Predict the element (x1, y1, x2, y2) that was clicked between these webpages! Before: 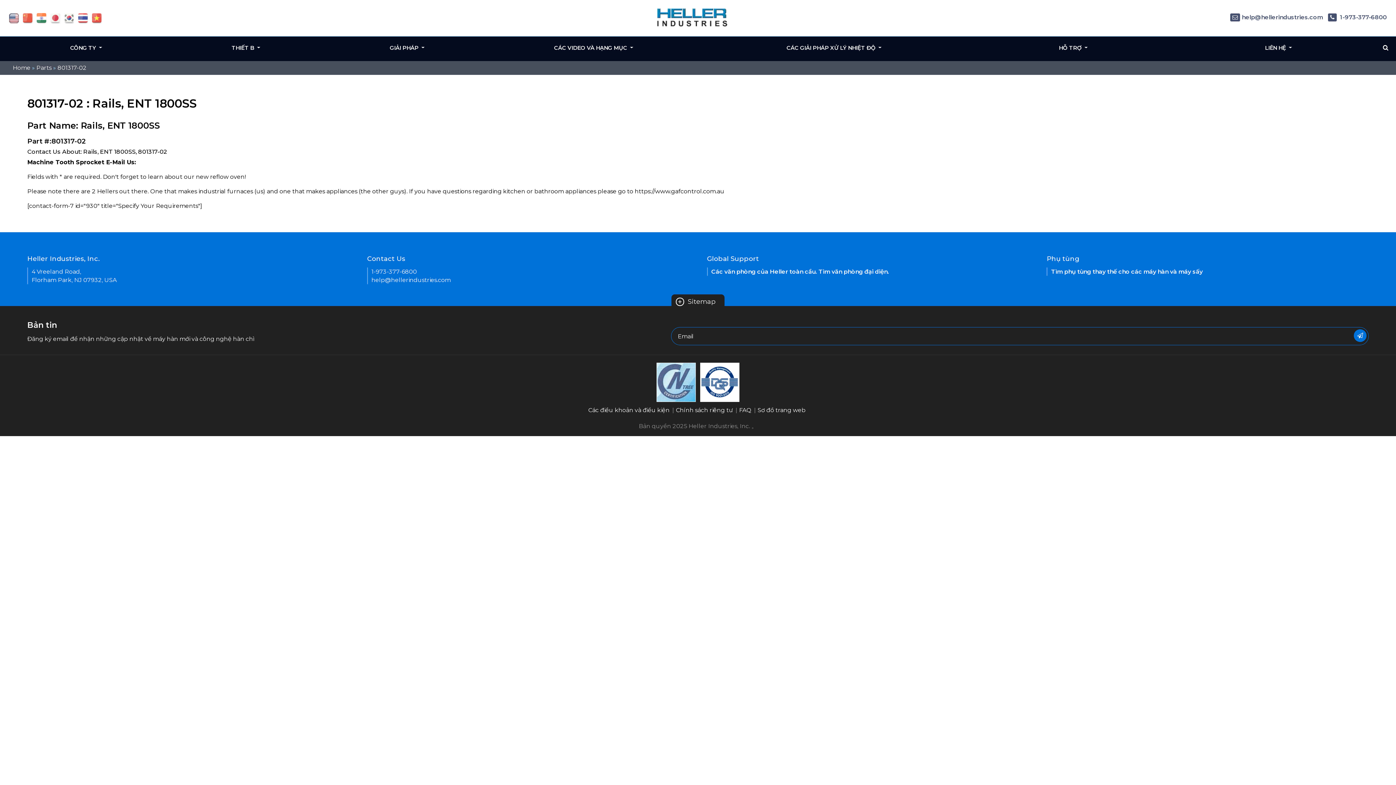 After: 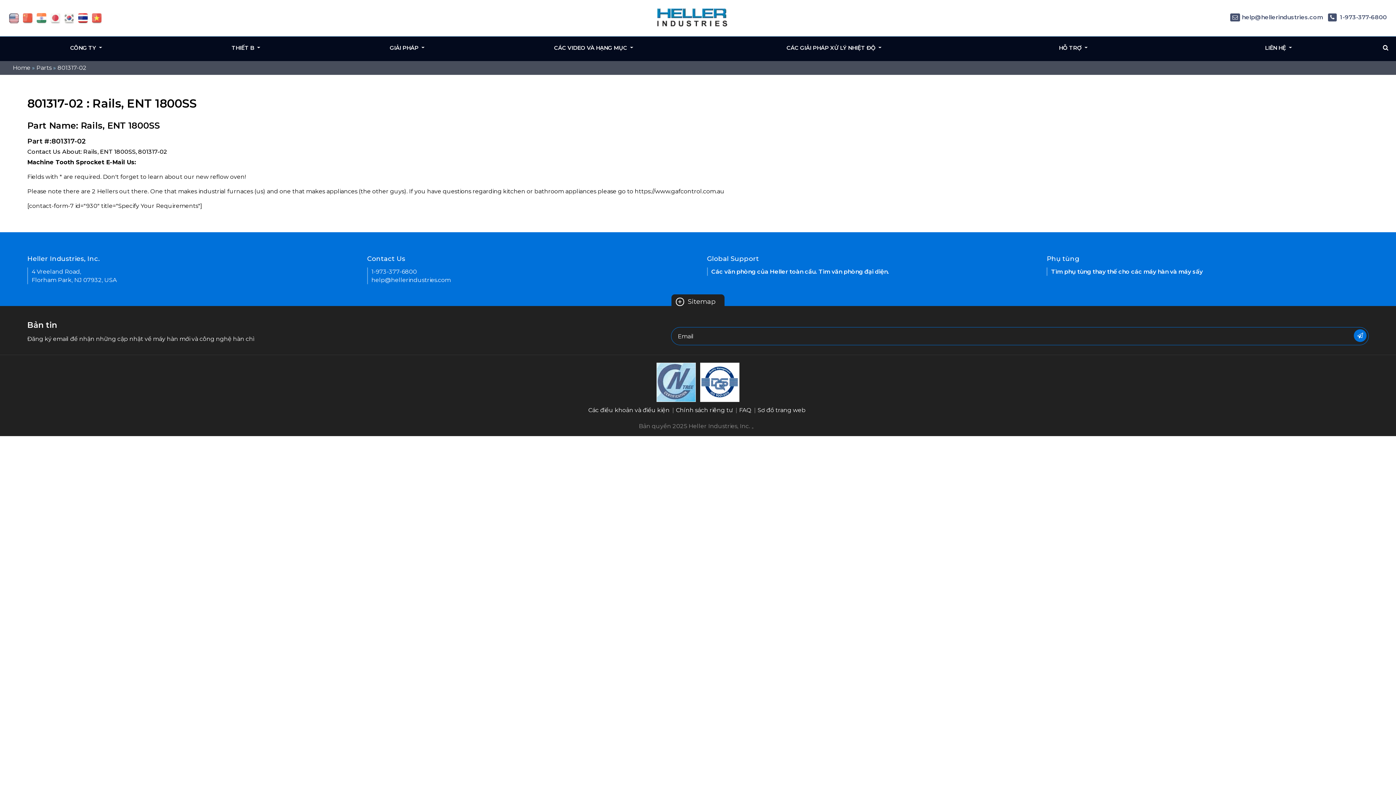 Action: label: flag thailand bbox: (78, 14, 88, 21)